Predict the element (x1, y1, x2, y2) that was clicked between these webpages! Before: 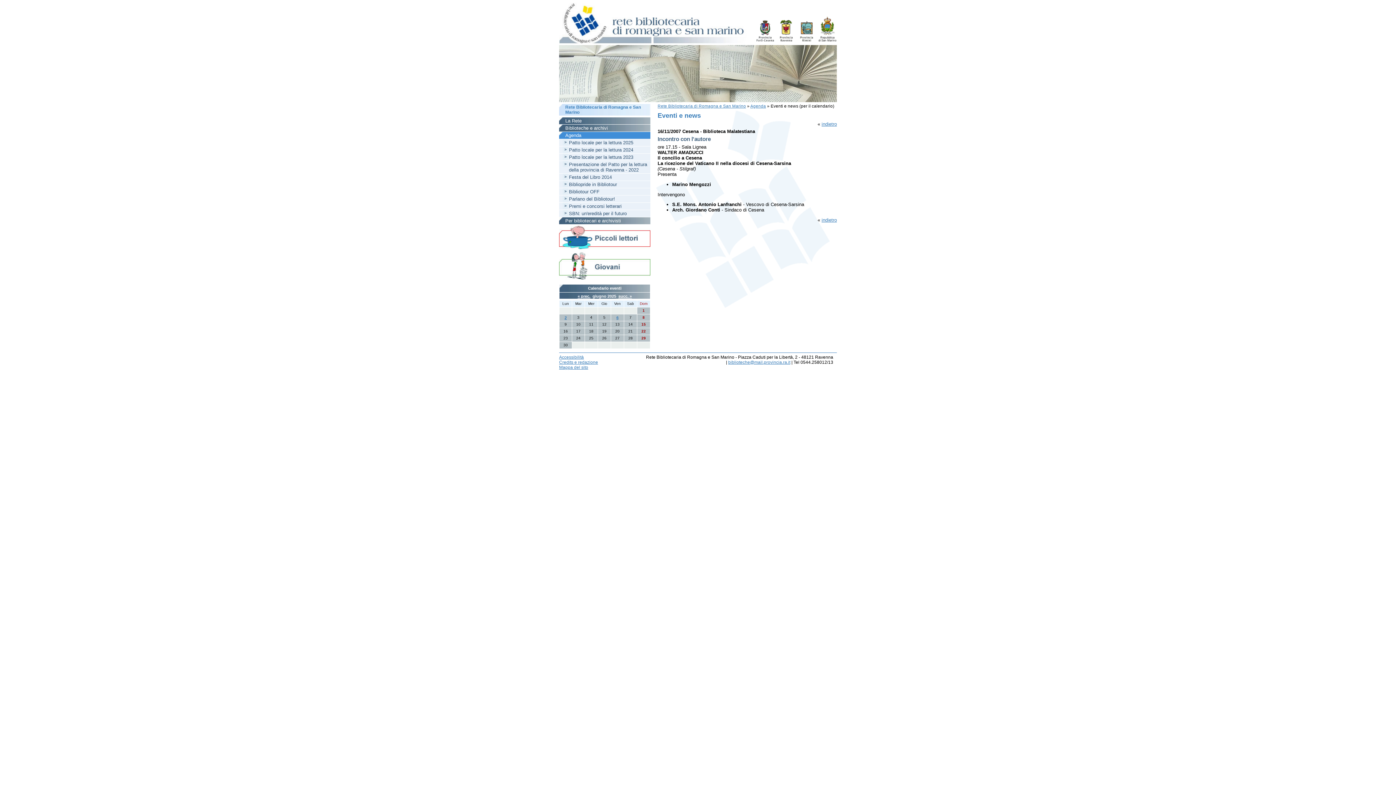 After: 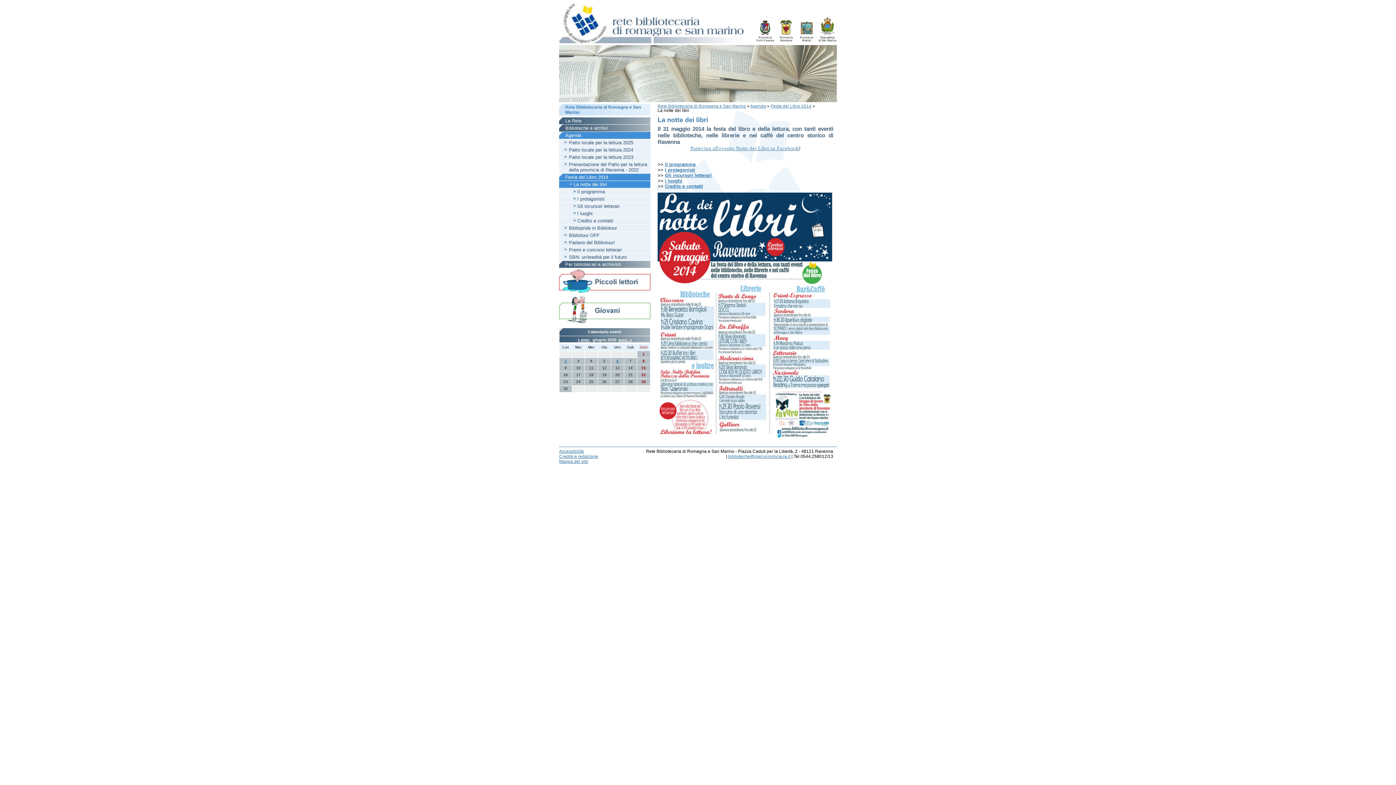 Action: label: Festa del Libro 2014 bbox: (565, 174, 648, 180)